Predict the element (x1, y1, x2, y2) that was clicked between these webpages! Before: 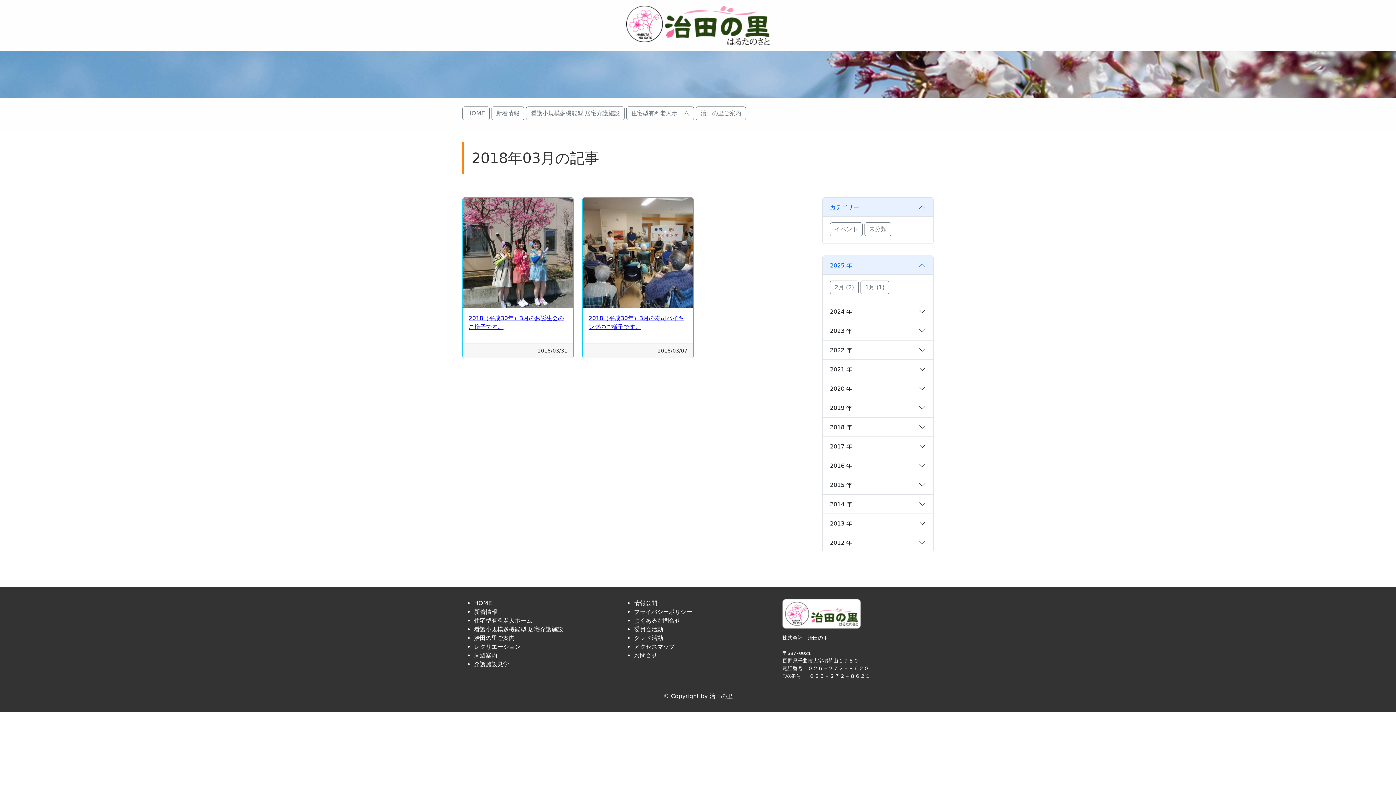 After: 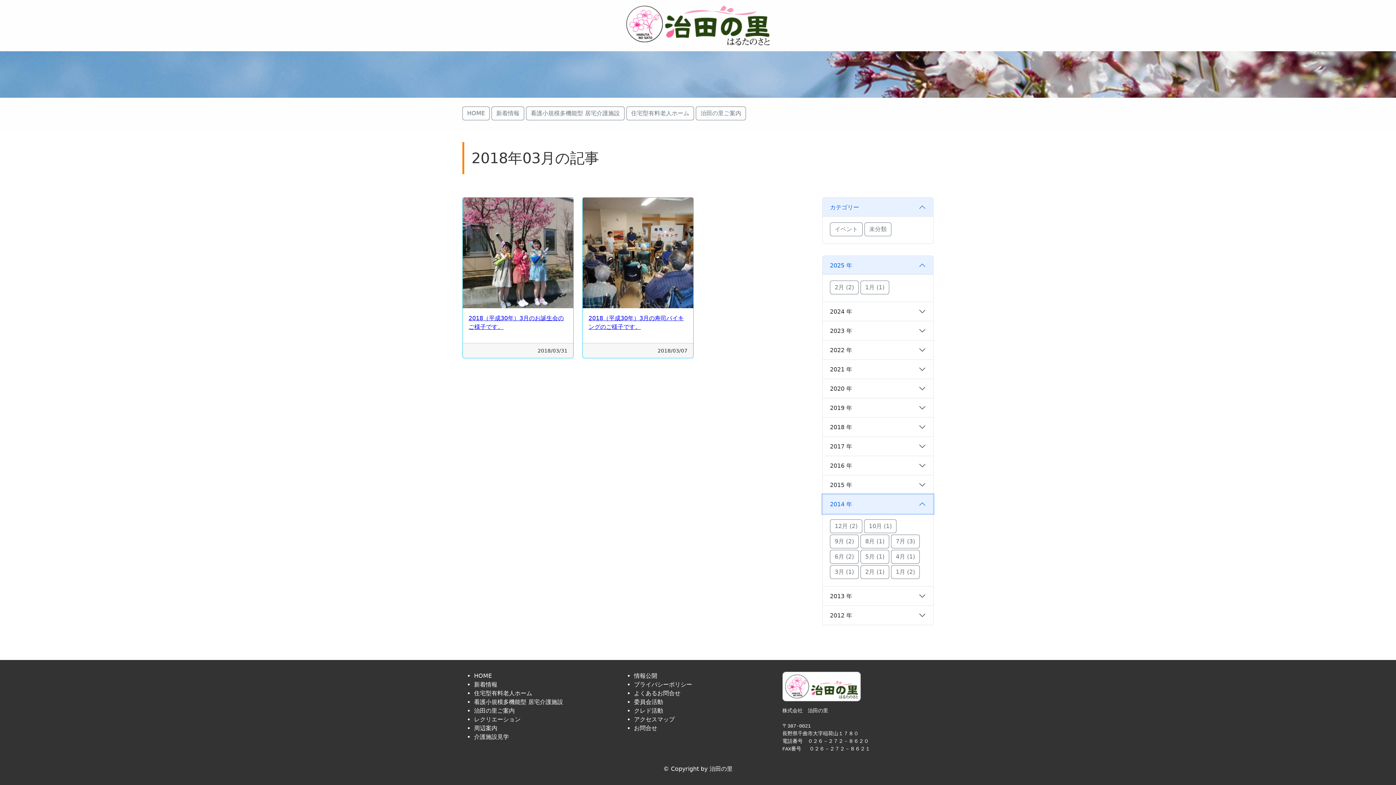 Action: bbox: (822, 494, 933, 513) label: 2014 年